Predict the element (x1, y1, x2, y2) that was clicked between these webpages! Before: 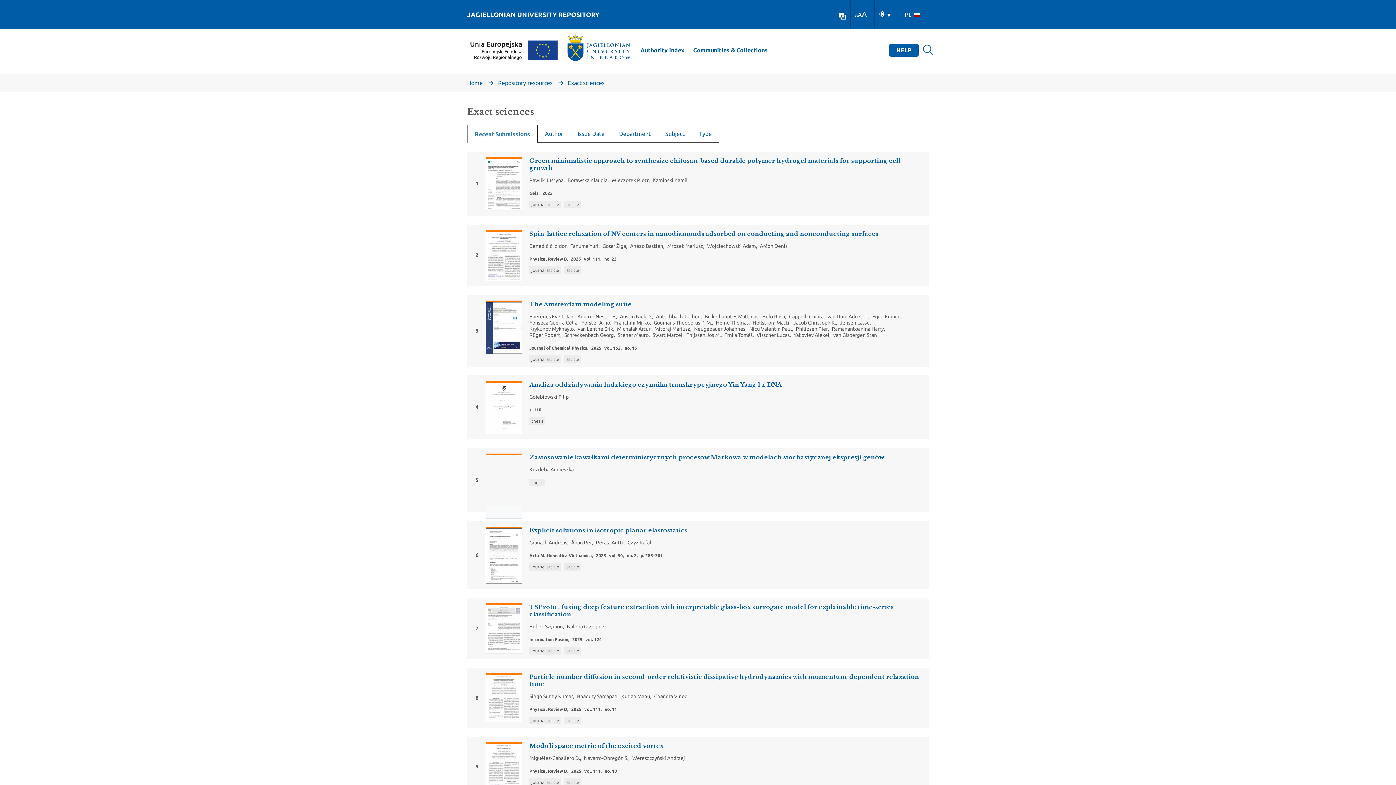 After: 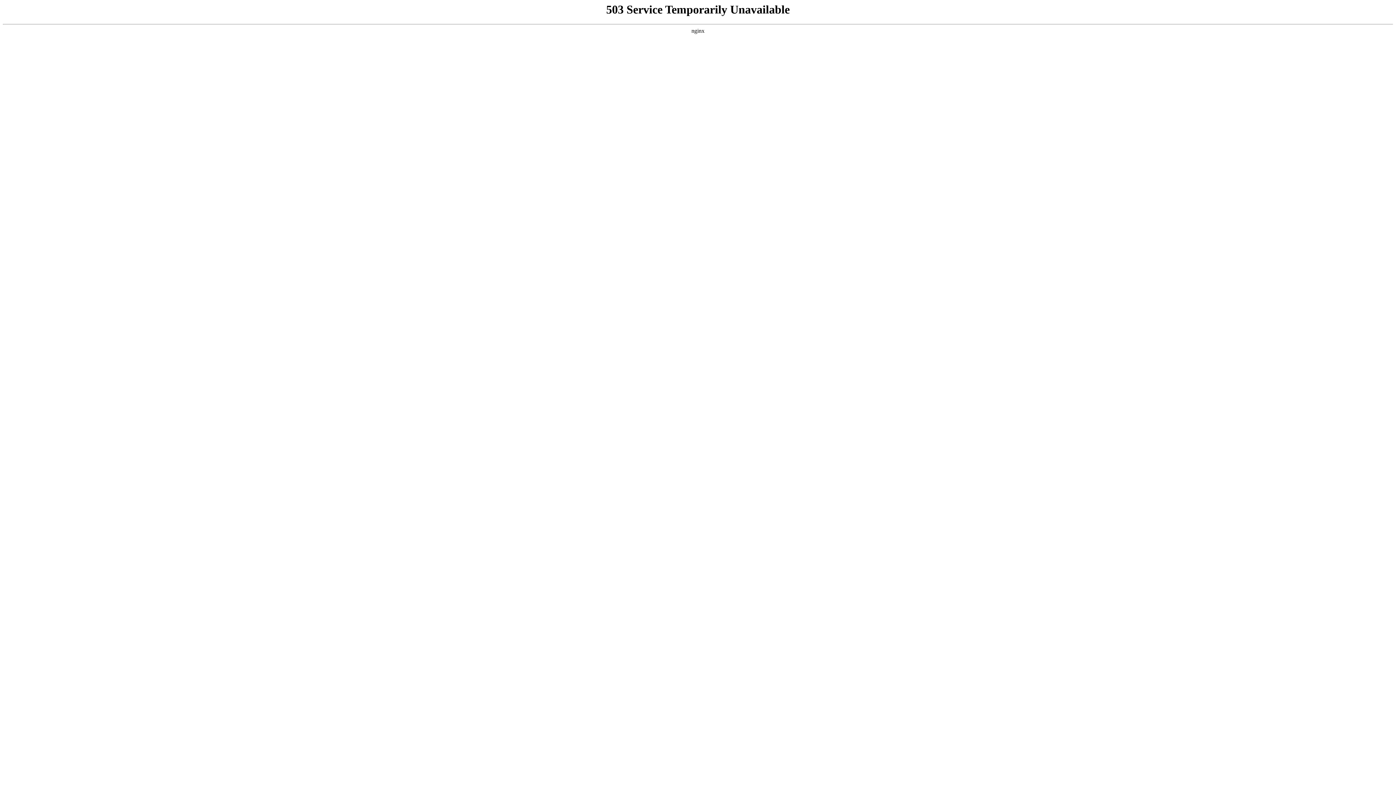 Action: bbox: (467, 668, 929, 728) label: 8

Particle number diffusion in second-order relativistic dissipative hydrodynamics with momentum-dependent relaxation time

Singh Sunny Kumar
,
Bhadury Samapan
,
Kurian Manu
,
Chandra Vinod
Physical Review D,2025vol. 111,no. 11
journal articlearticle